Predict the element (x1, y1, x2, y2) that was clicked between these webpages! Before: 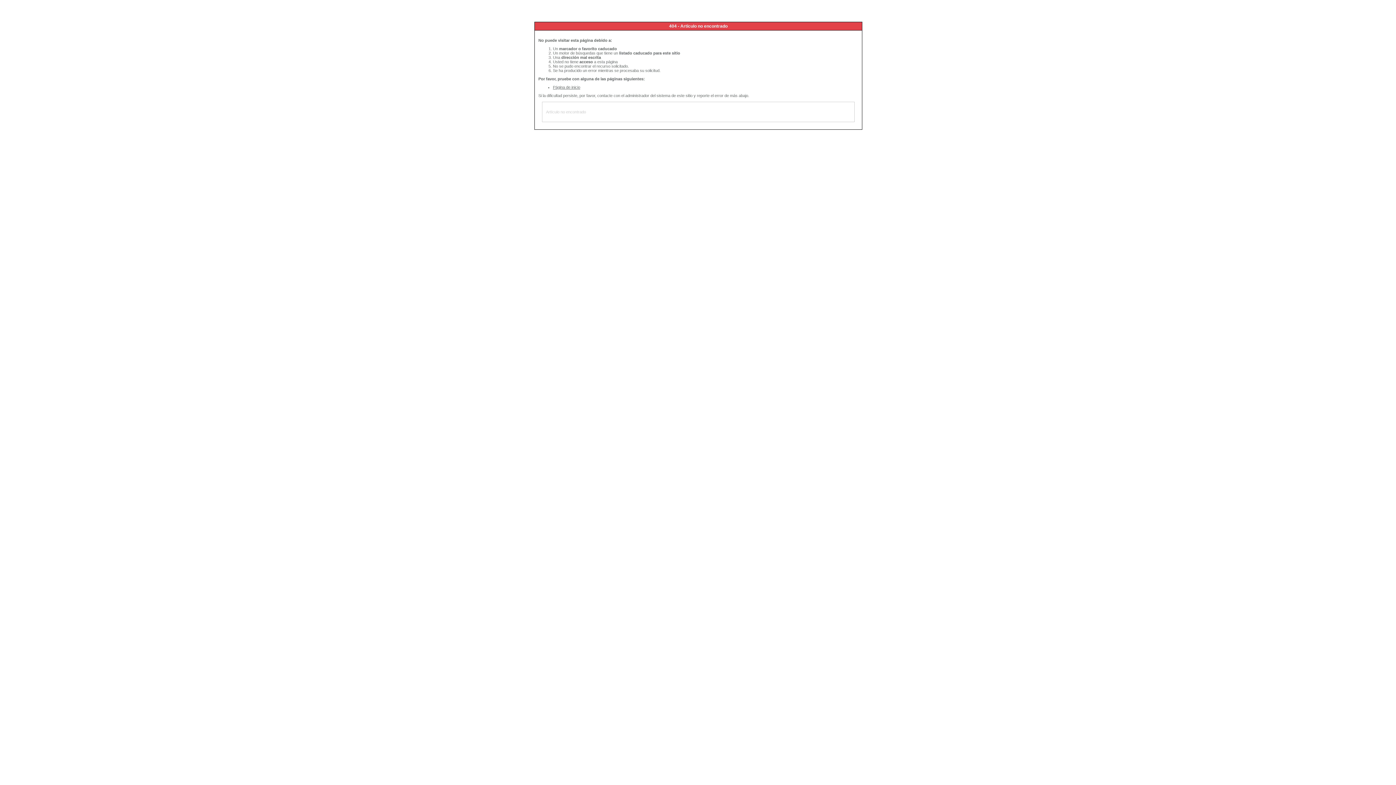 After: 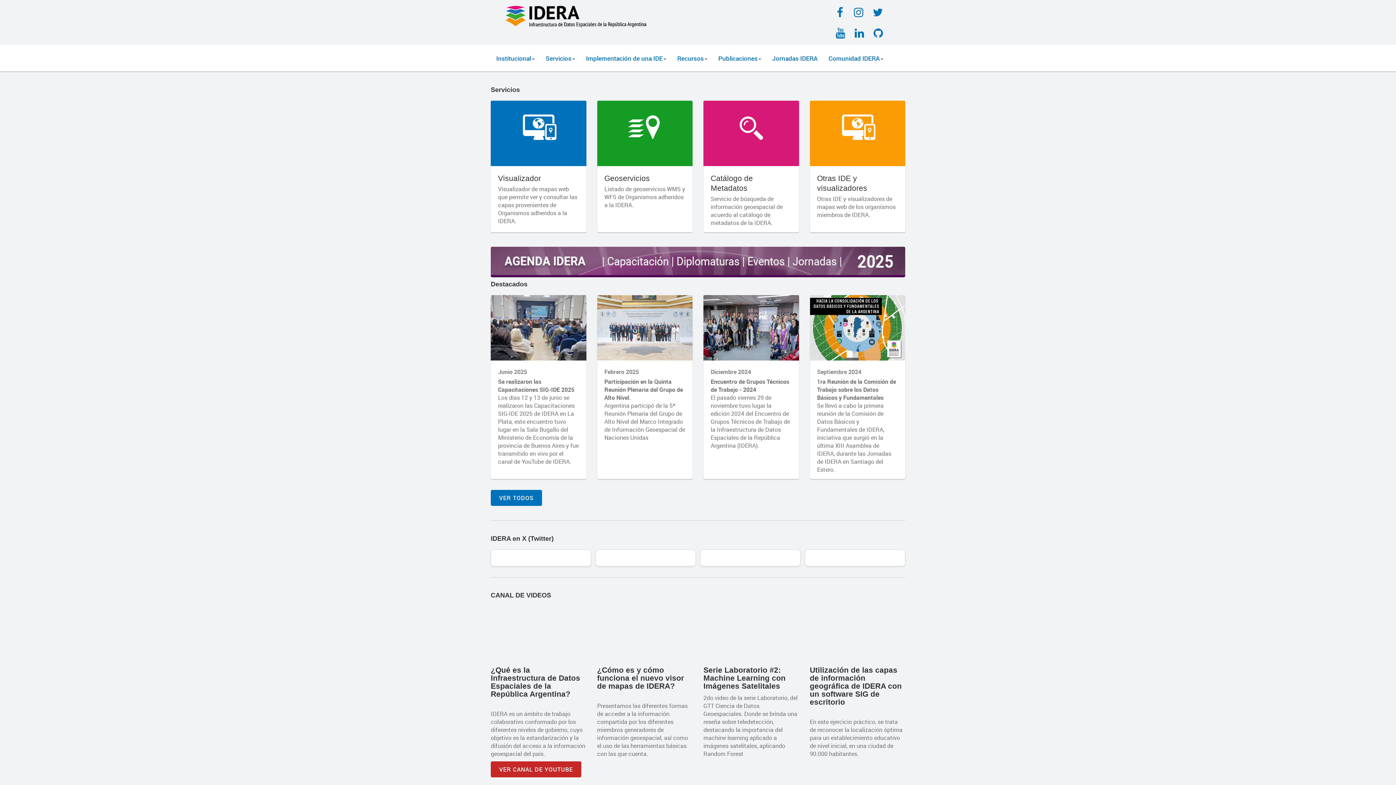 Action: label: Página de inicio bbox: (553, 85, 580, 89)